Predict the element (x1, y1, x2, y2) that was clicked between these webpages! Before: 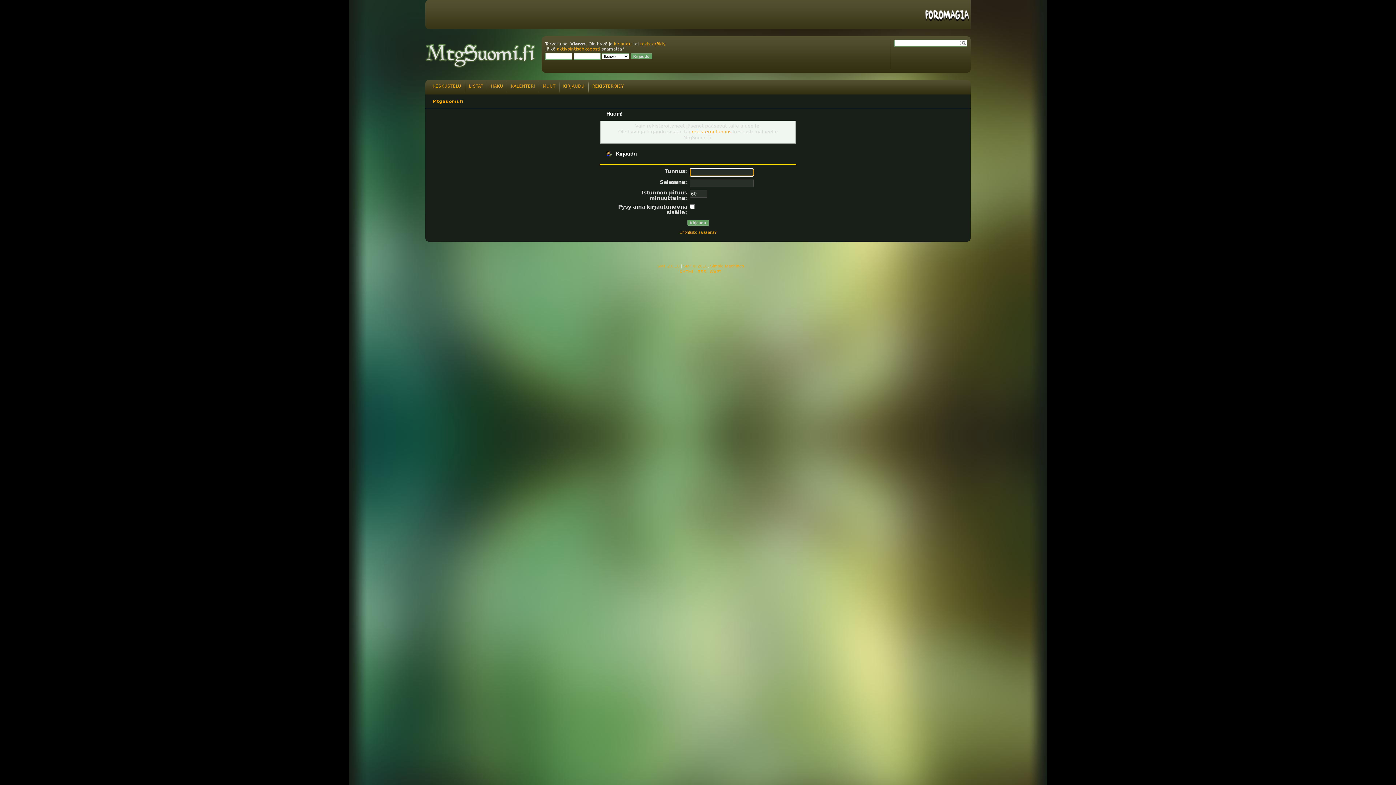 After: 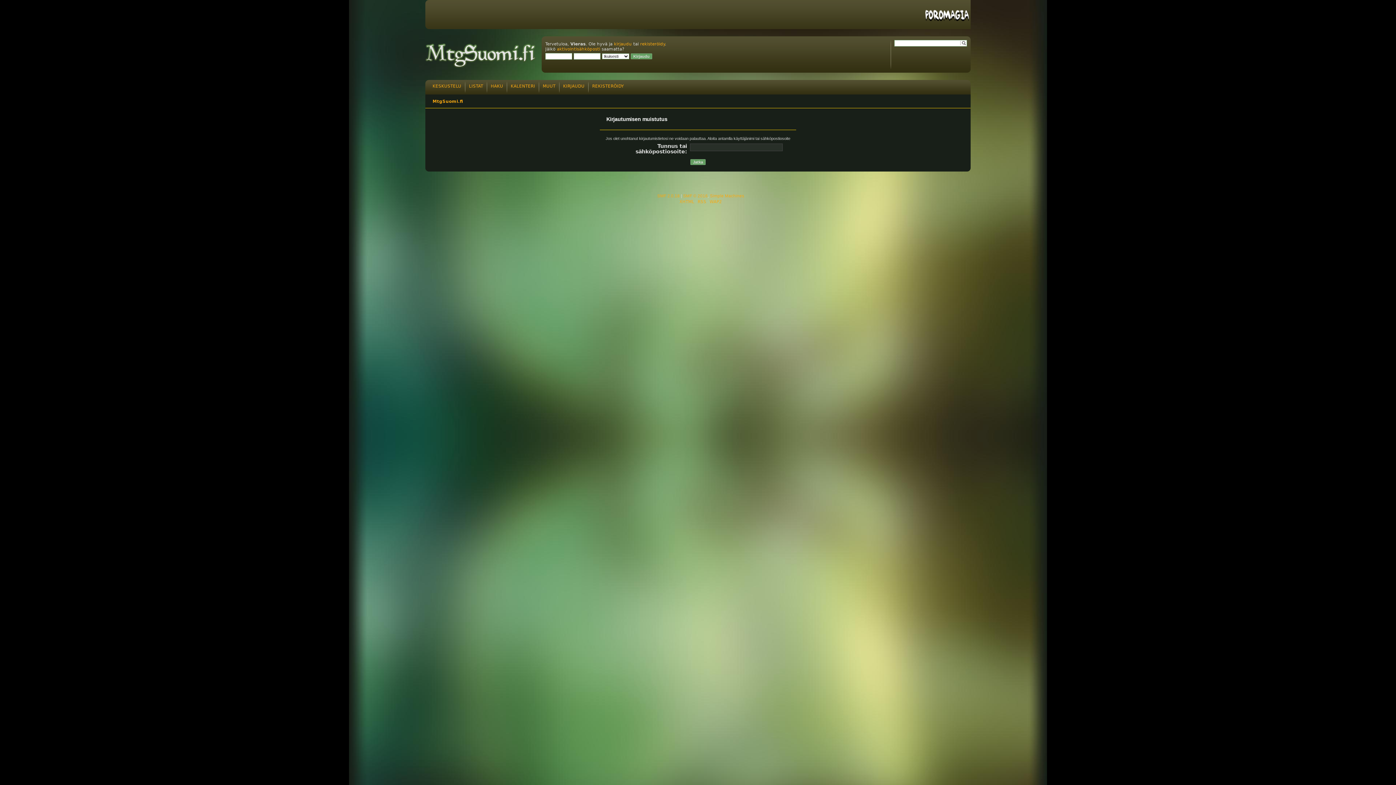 Action: bbox: (679, 230, 716, 234) label: Unohtuiko salasana?